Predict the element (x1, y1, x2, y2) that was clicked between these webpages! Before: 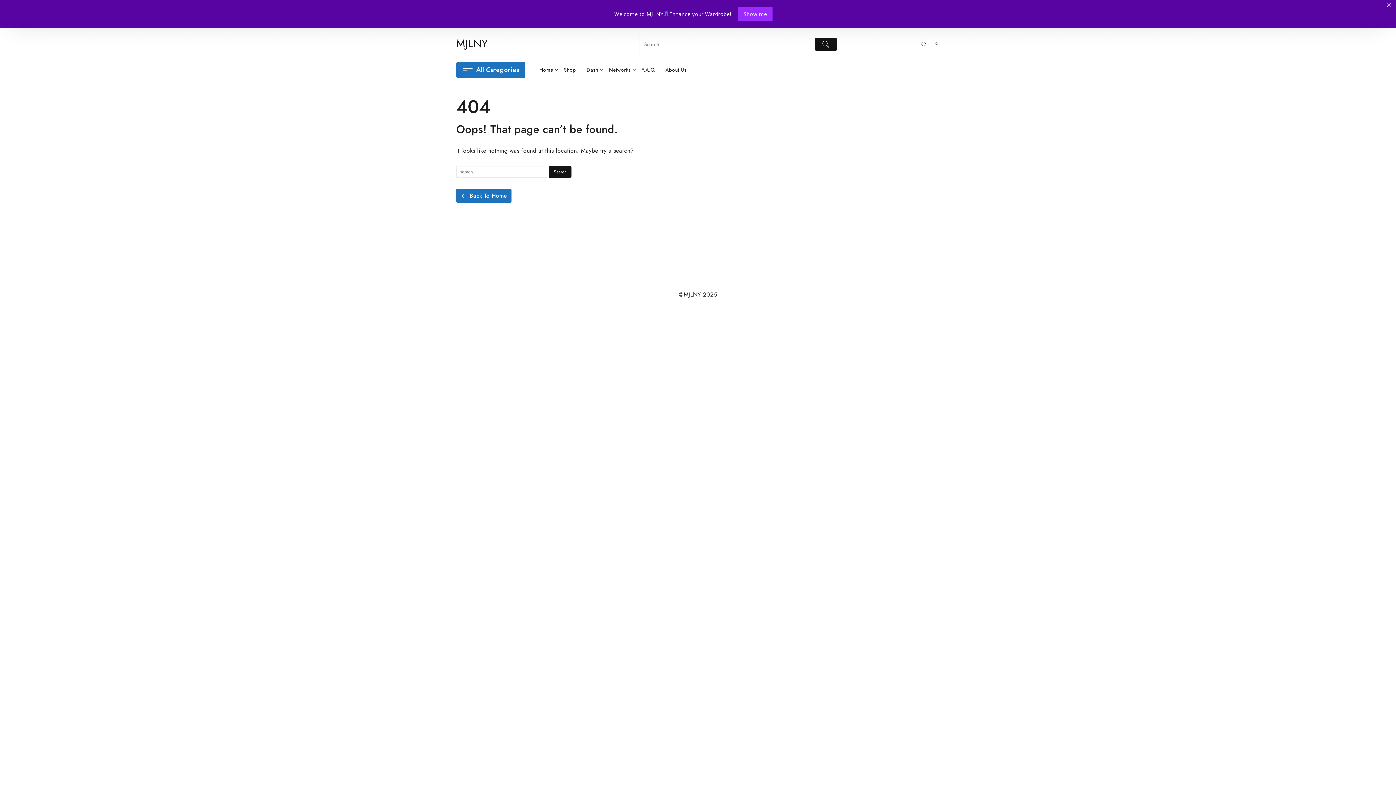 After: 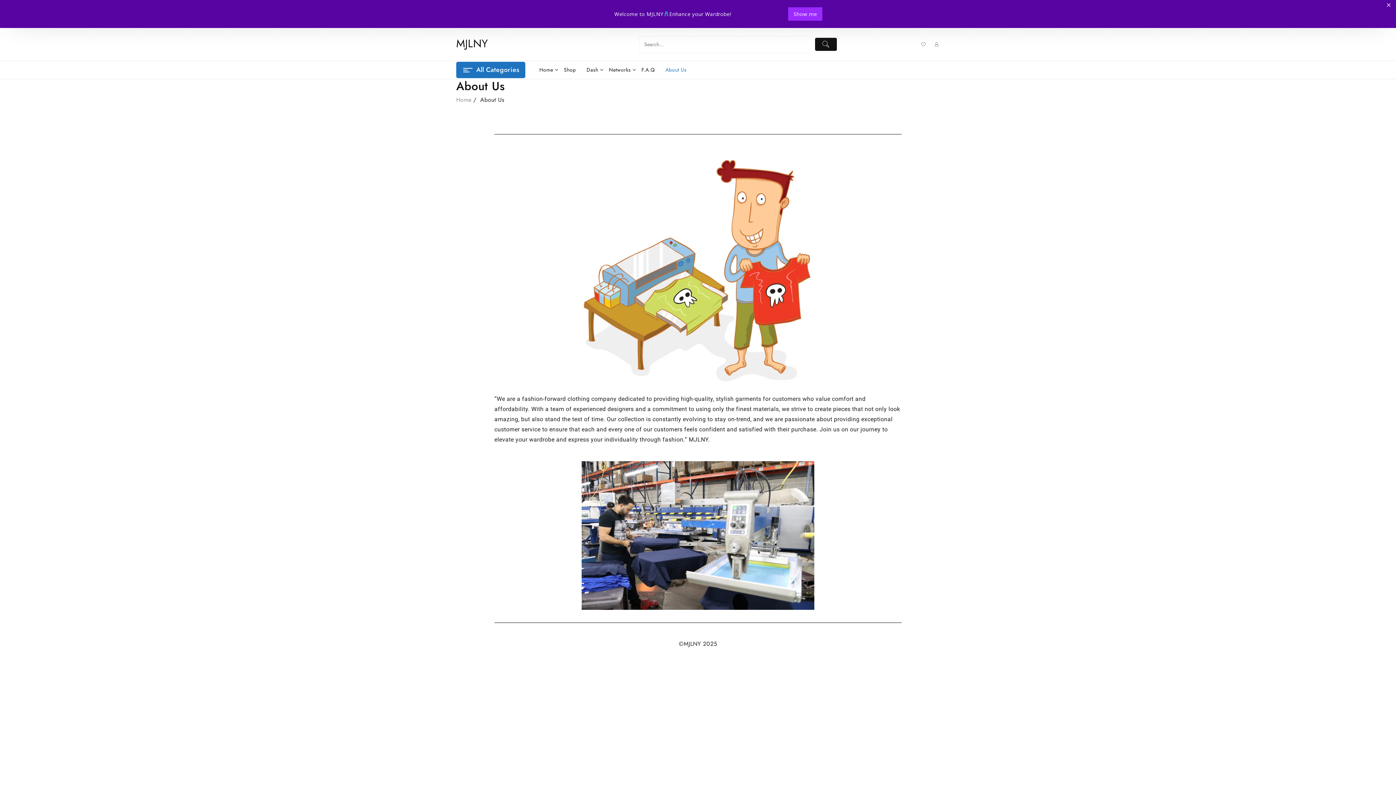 Action: label: About Us bbox: (661, 60, 691, 78)